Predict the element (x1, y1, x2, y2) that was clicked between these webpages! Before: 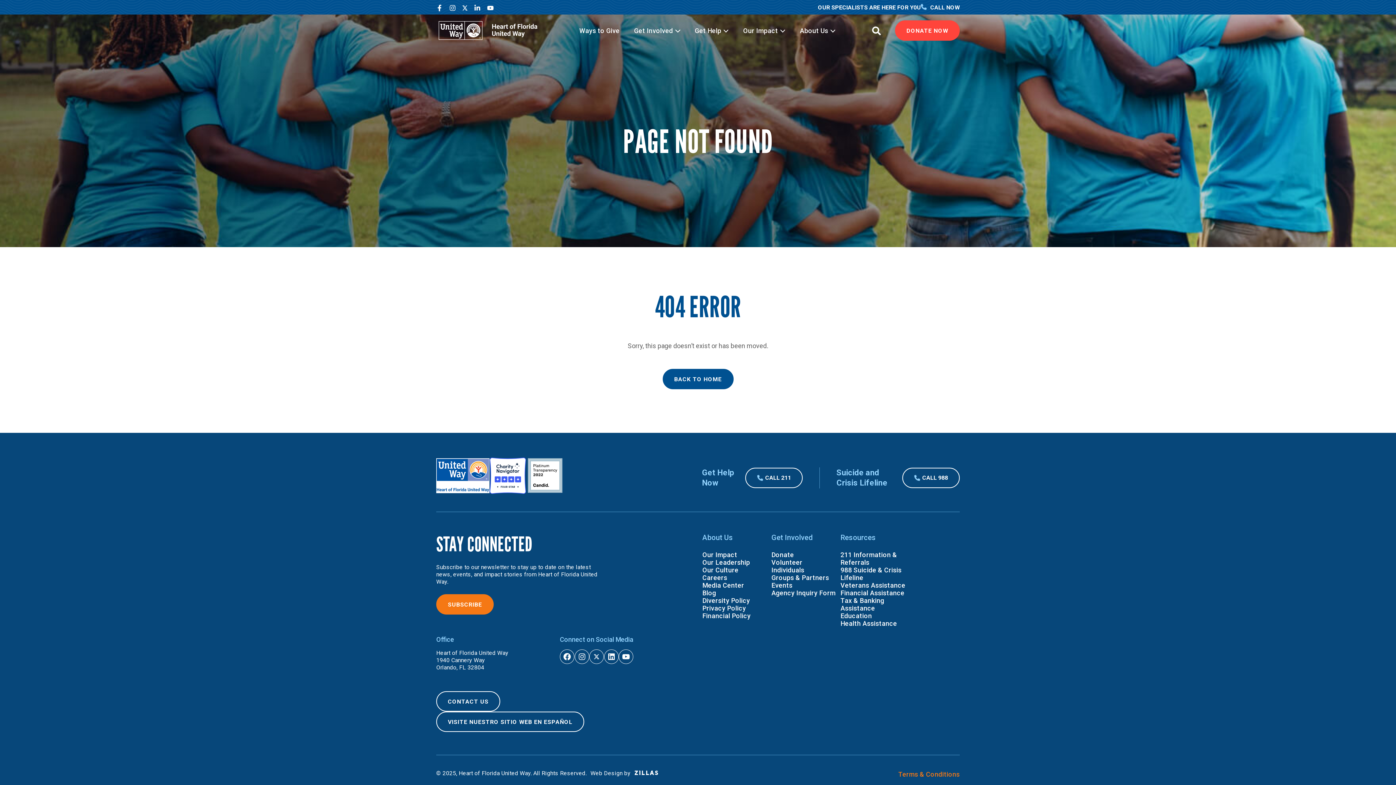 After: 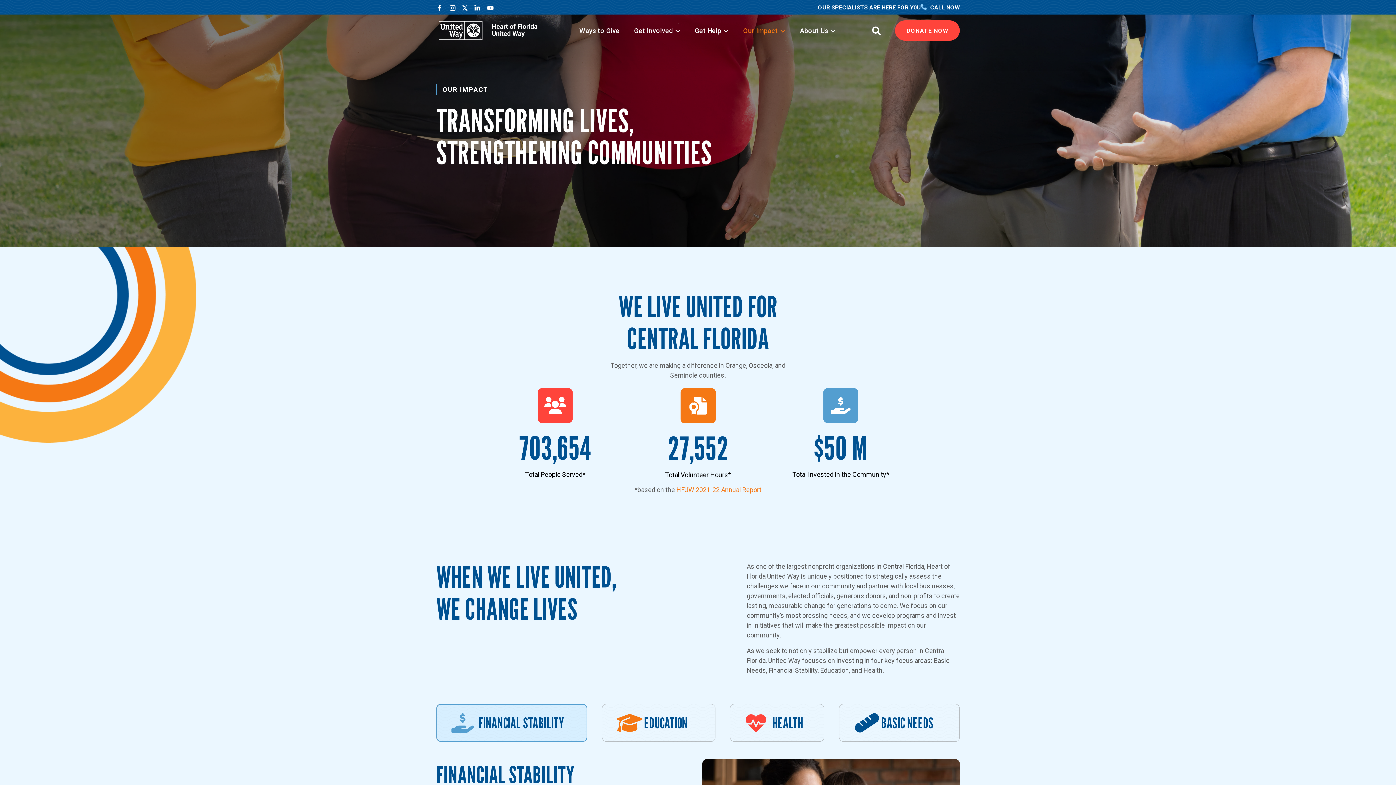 Action: bbox: (736, 26, 792, 34) label: Our Impact